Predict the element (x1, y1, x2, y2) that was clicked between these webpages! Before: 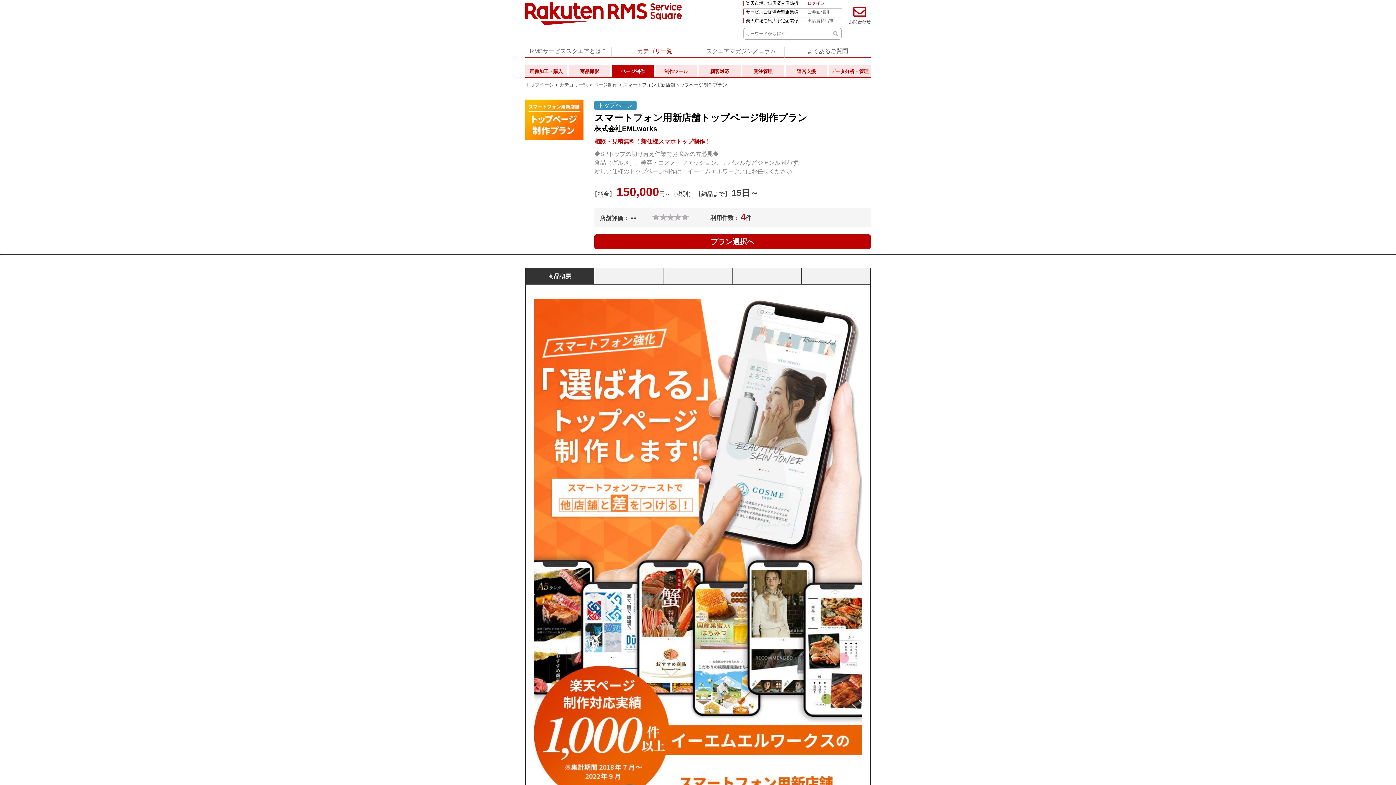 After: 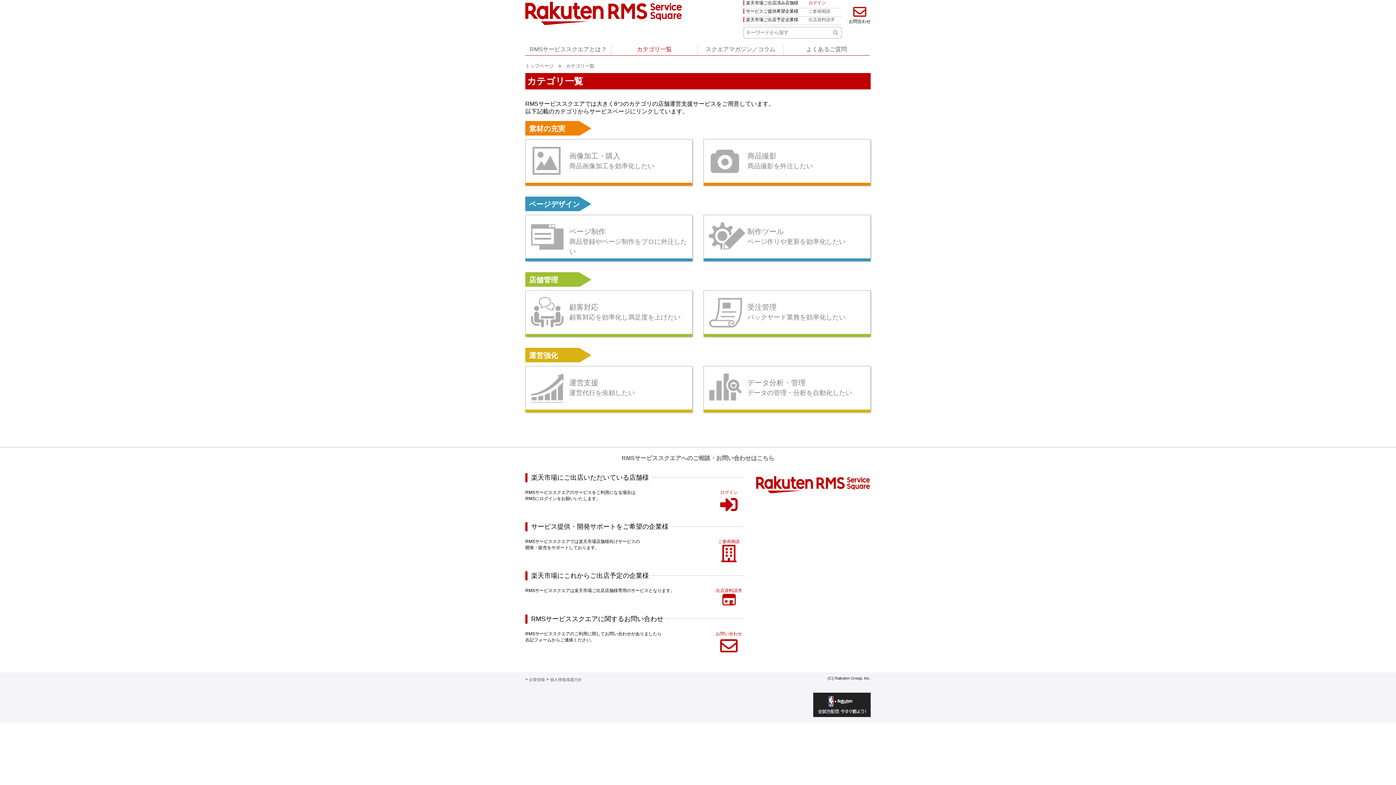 Action: bbox: (559, 82, 588, 87) label: カテゴリ一覧